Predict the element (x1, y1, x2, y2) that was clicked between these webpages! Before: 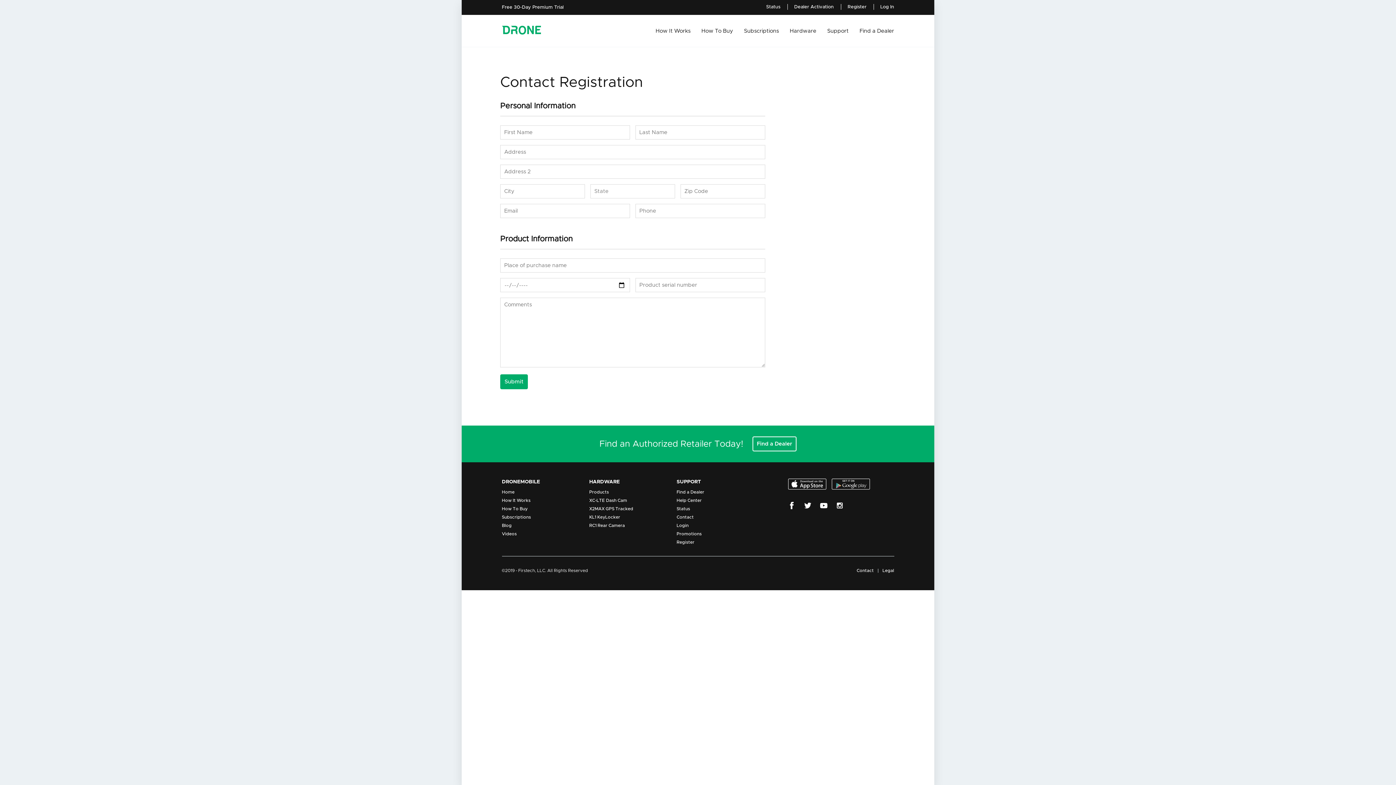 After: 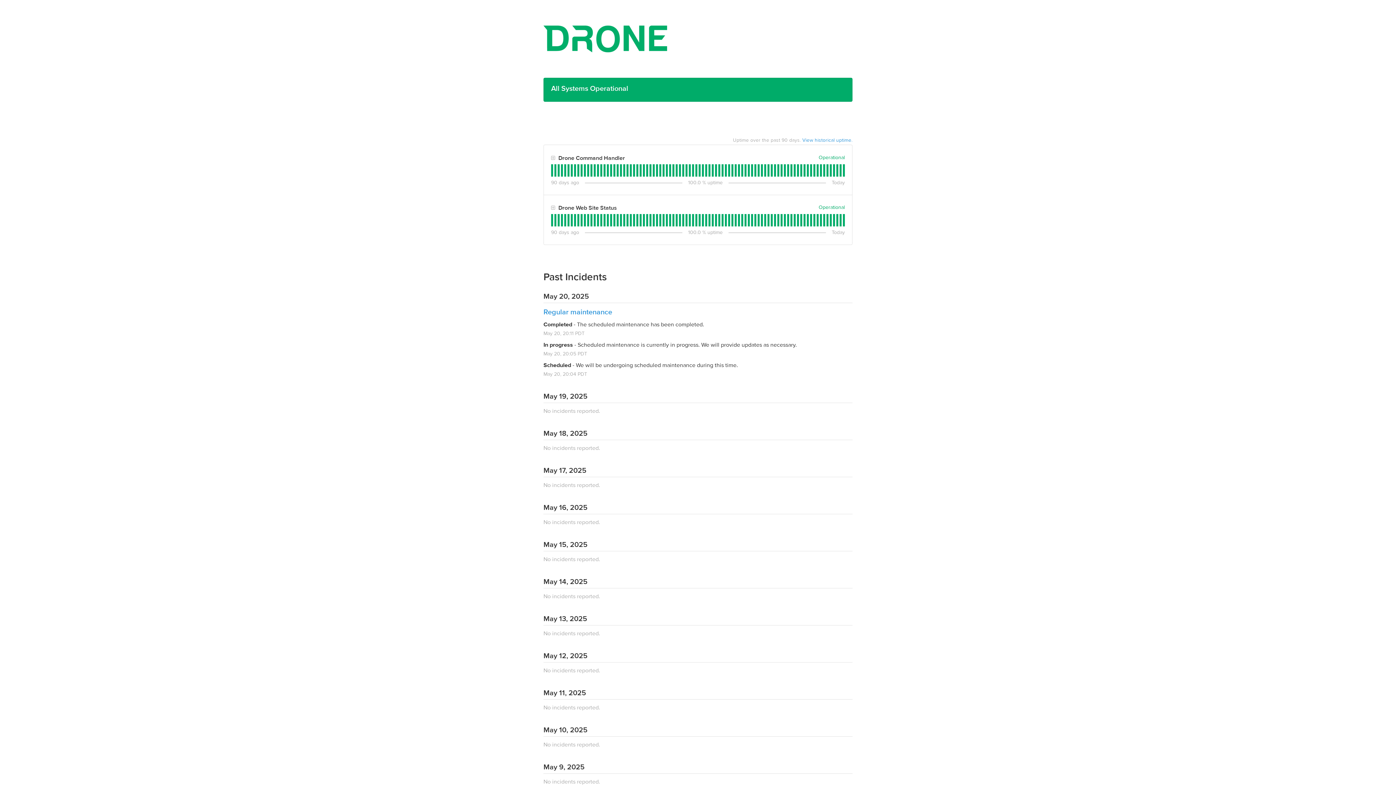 Action: bbox: (676, 506, 690, 511) label: Status